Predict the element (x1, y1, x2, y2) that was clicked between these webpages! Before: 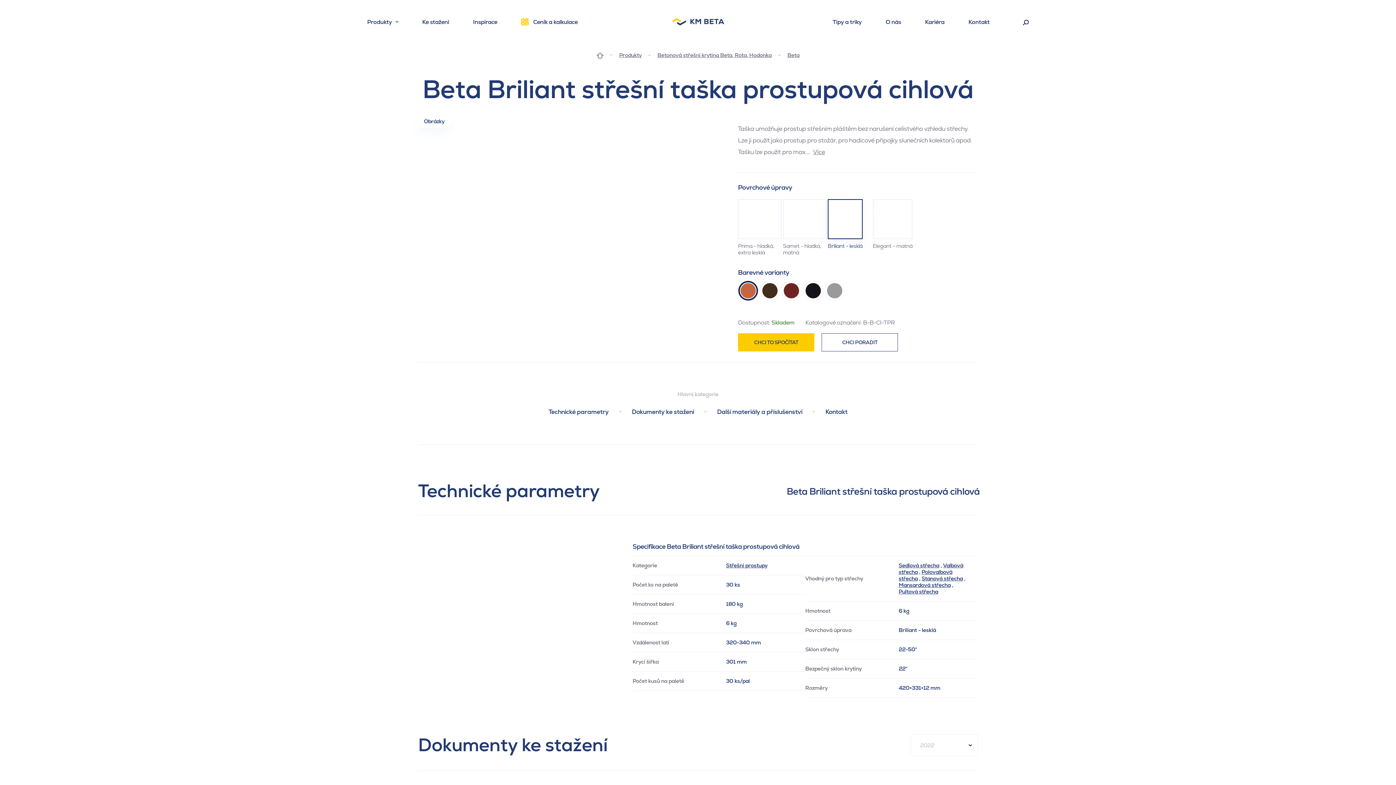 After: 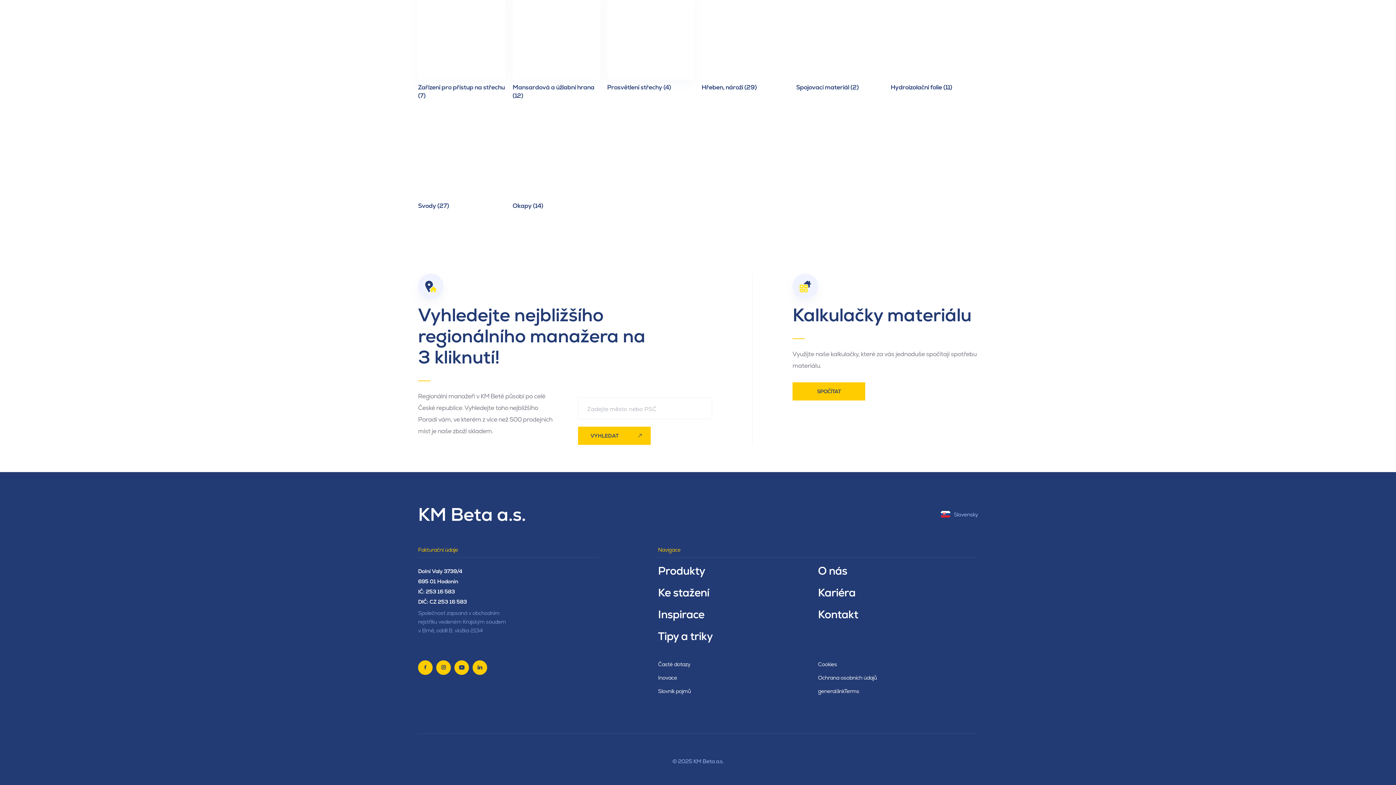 Action: label: Kontakt bbox: (825, 407, 847, 416)